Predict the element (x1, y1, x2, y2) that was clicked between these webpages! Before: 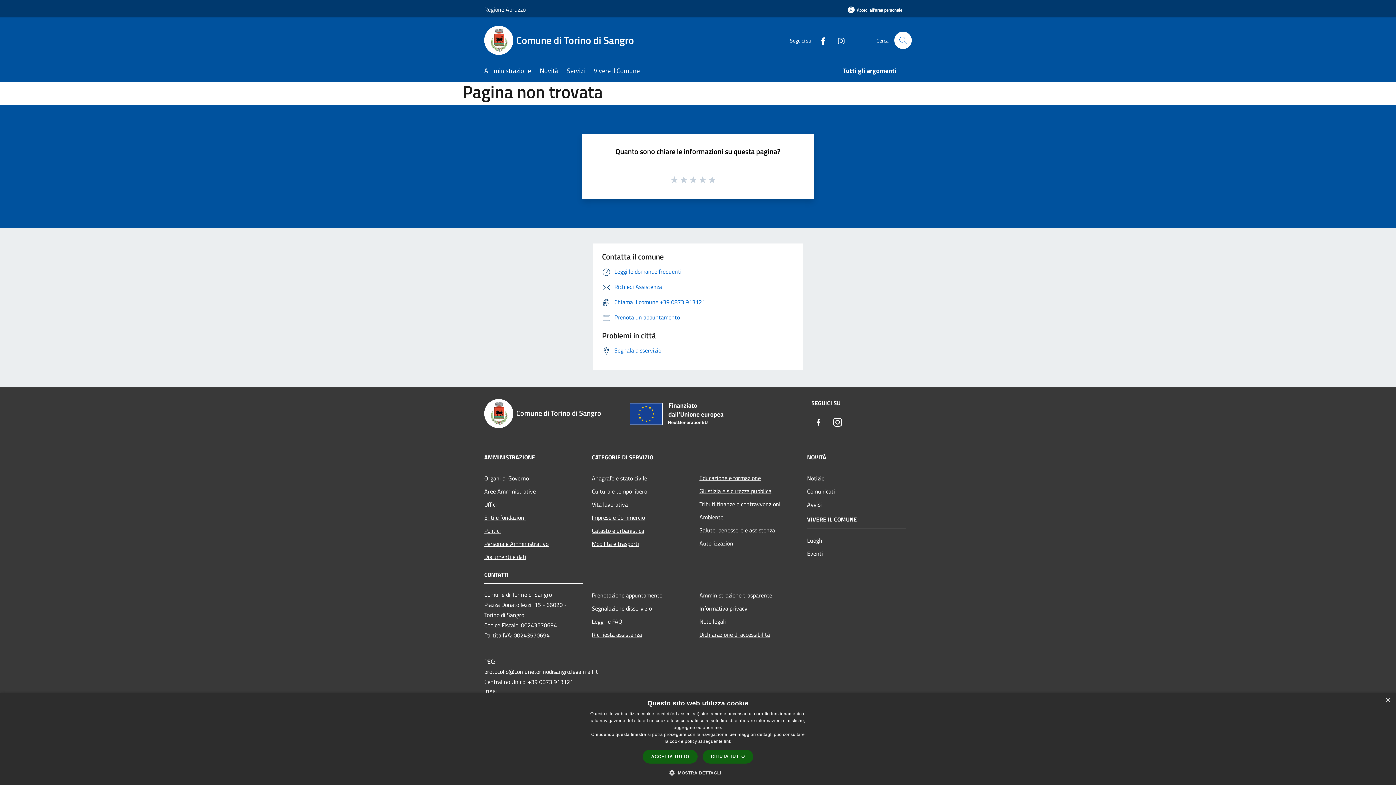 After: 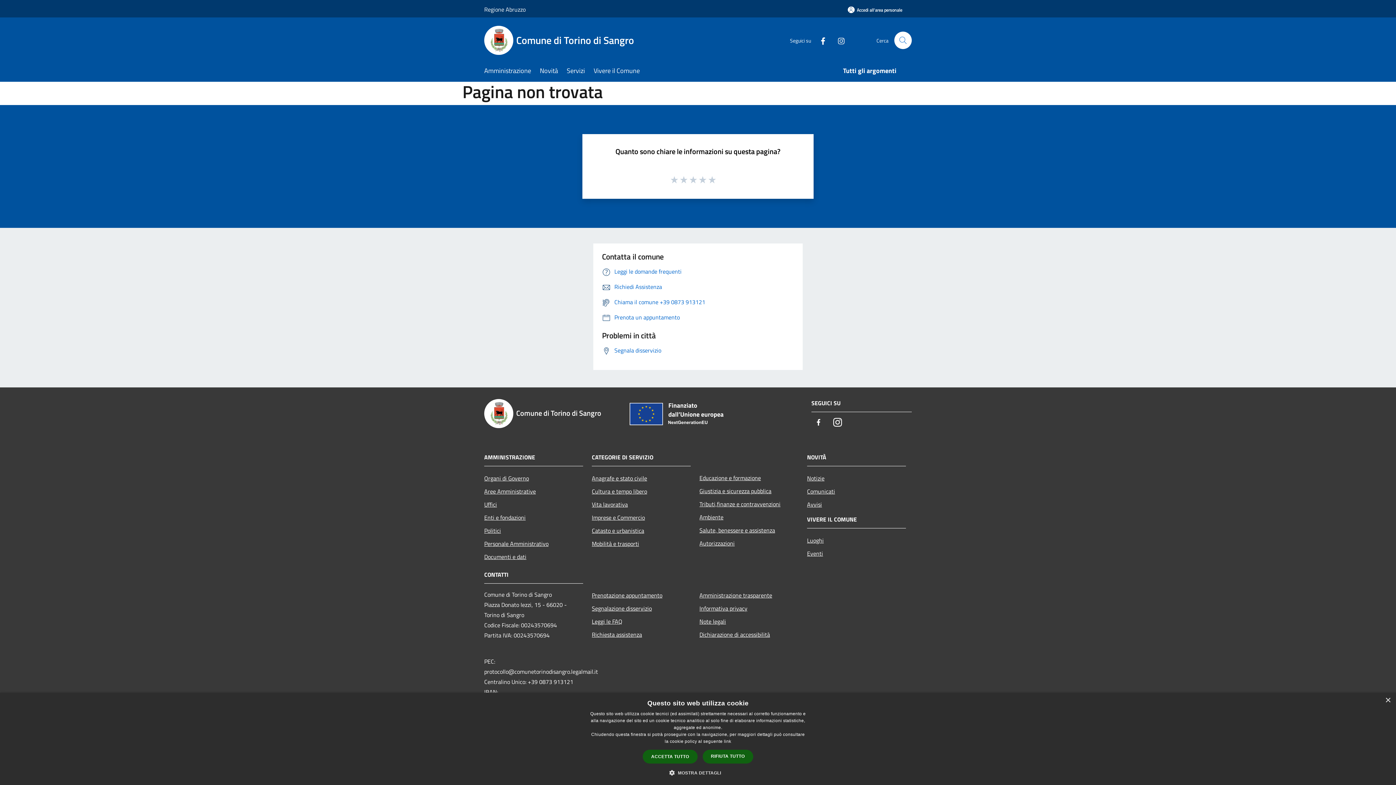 Action: bbox: (831, 35, 845, 45) label: Instagram